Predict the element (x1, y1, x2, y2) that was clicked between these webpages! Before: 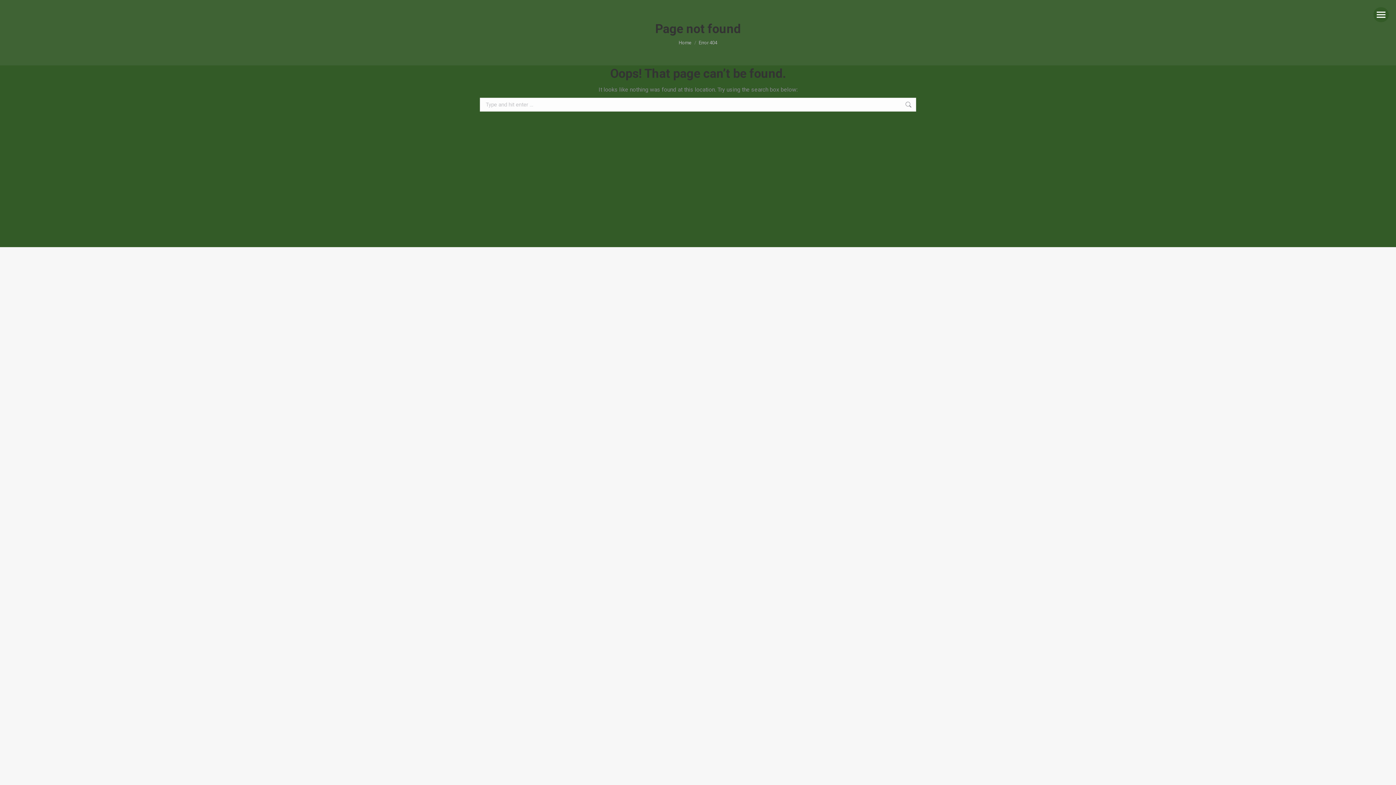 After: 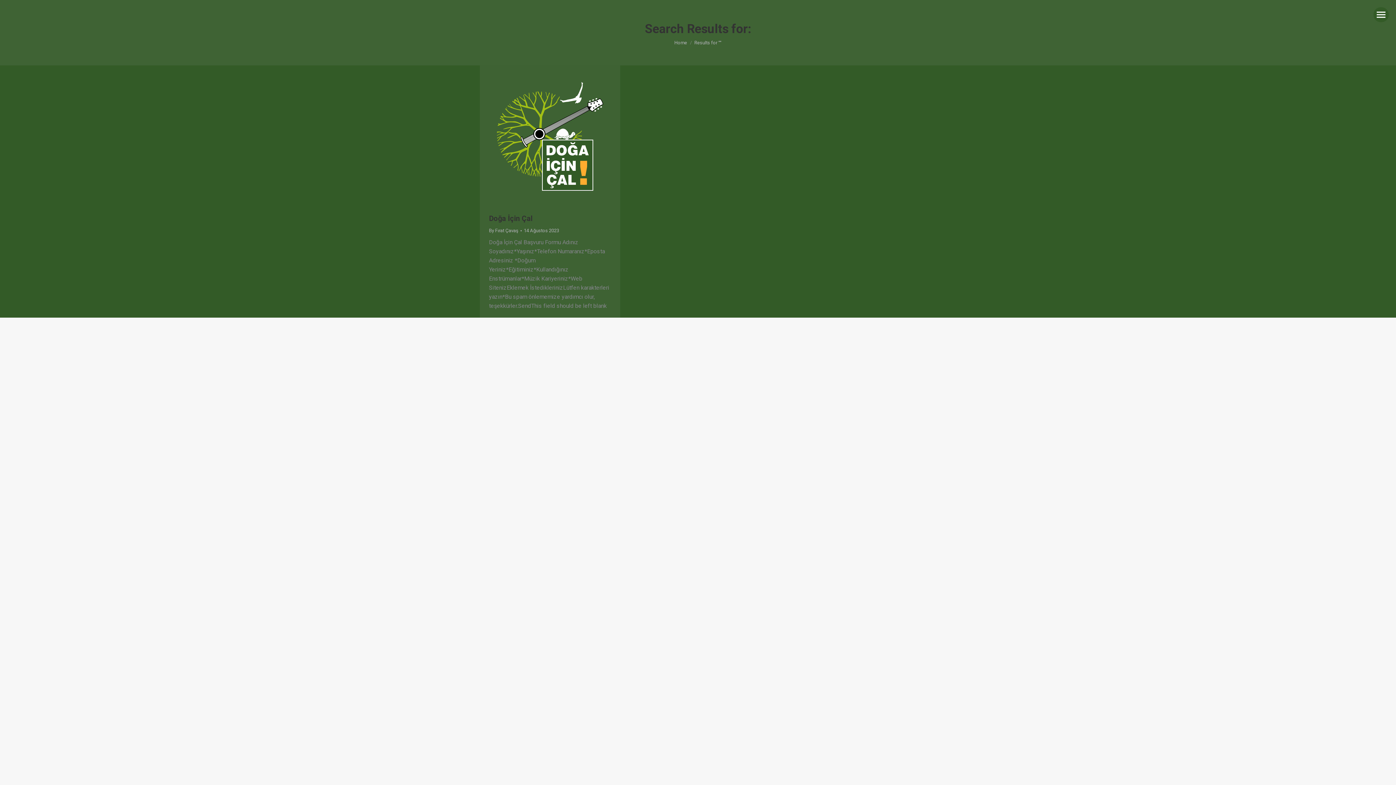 Action: bbox: (905, 97, 912, 111)